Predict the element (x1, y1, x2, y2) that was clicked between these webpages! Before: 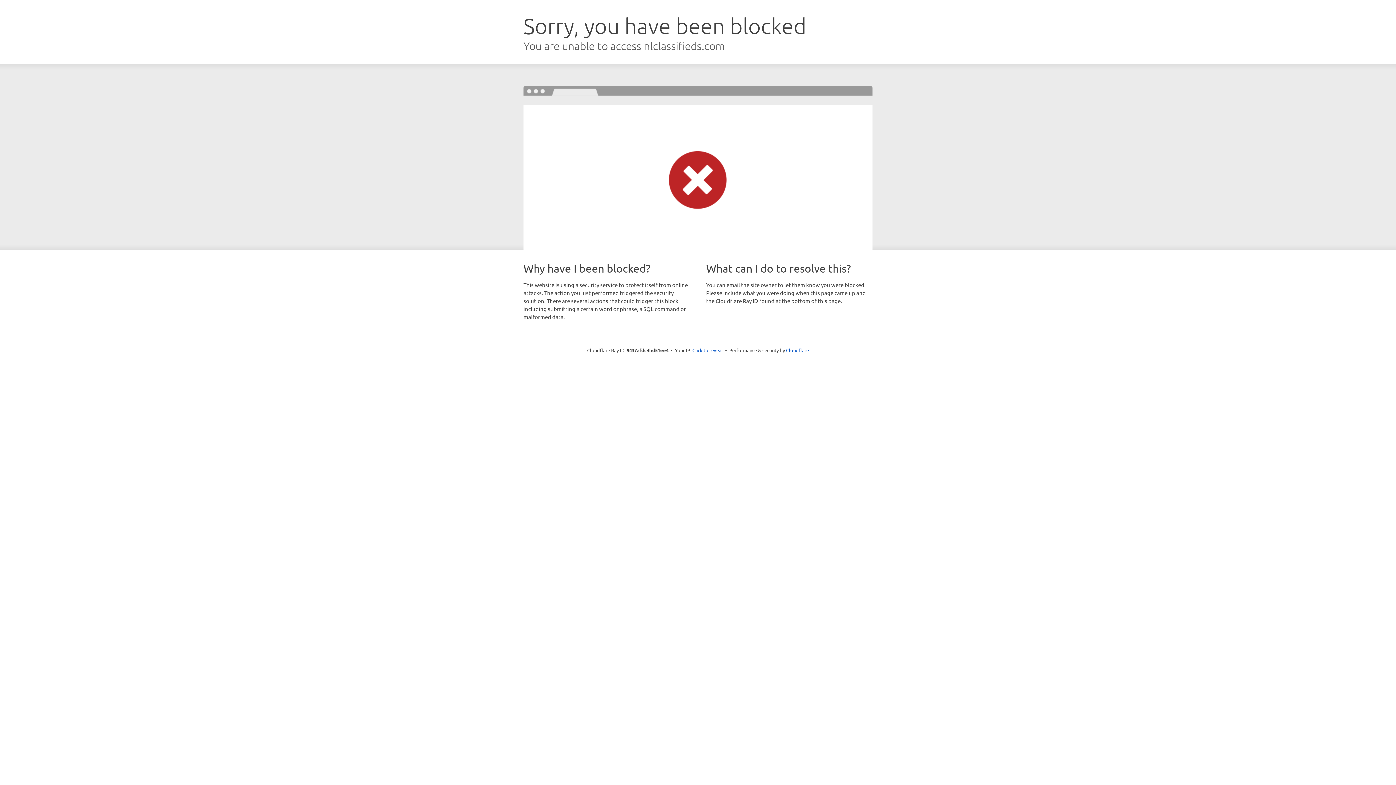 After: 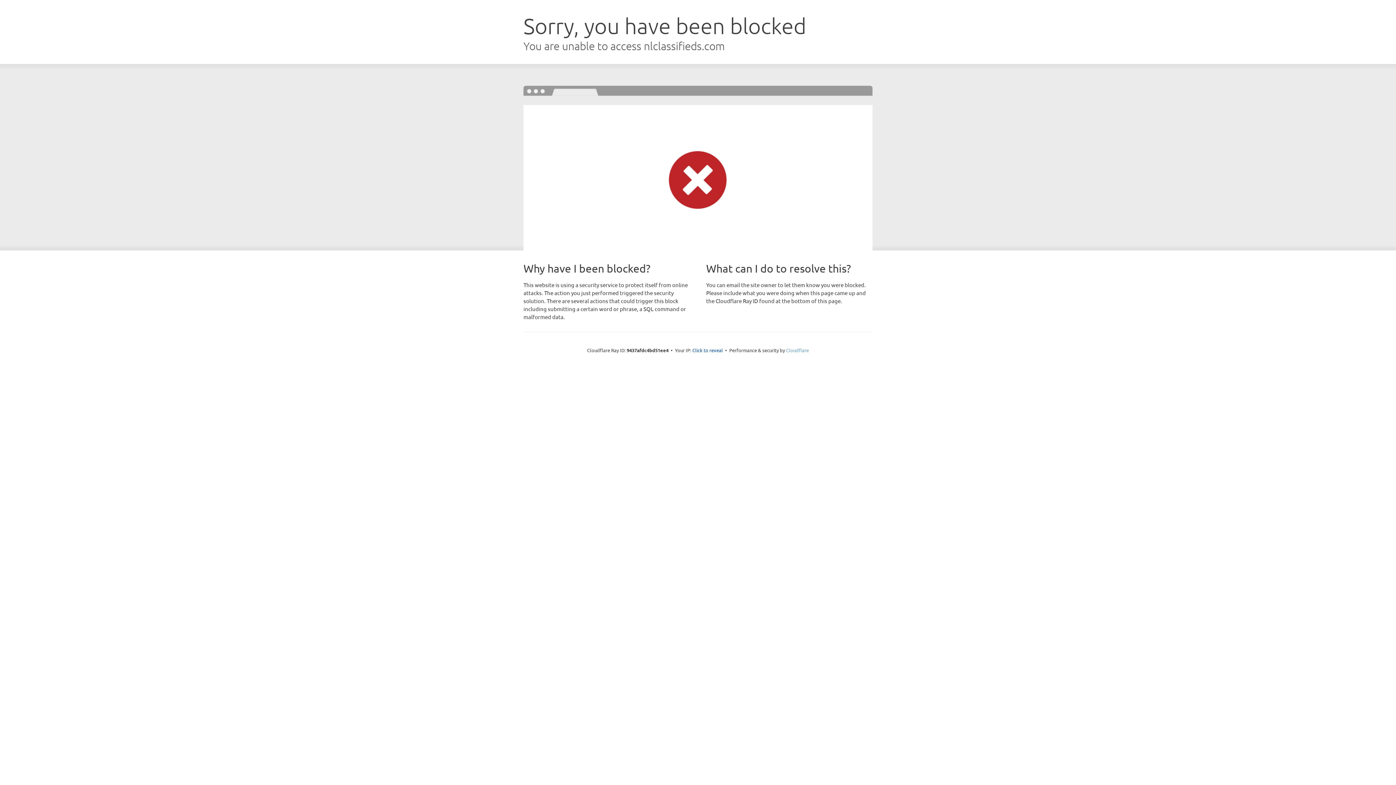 Action: bbox: (786, 347, 809, 353) label: Cloudflare